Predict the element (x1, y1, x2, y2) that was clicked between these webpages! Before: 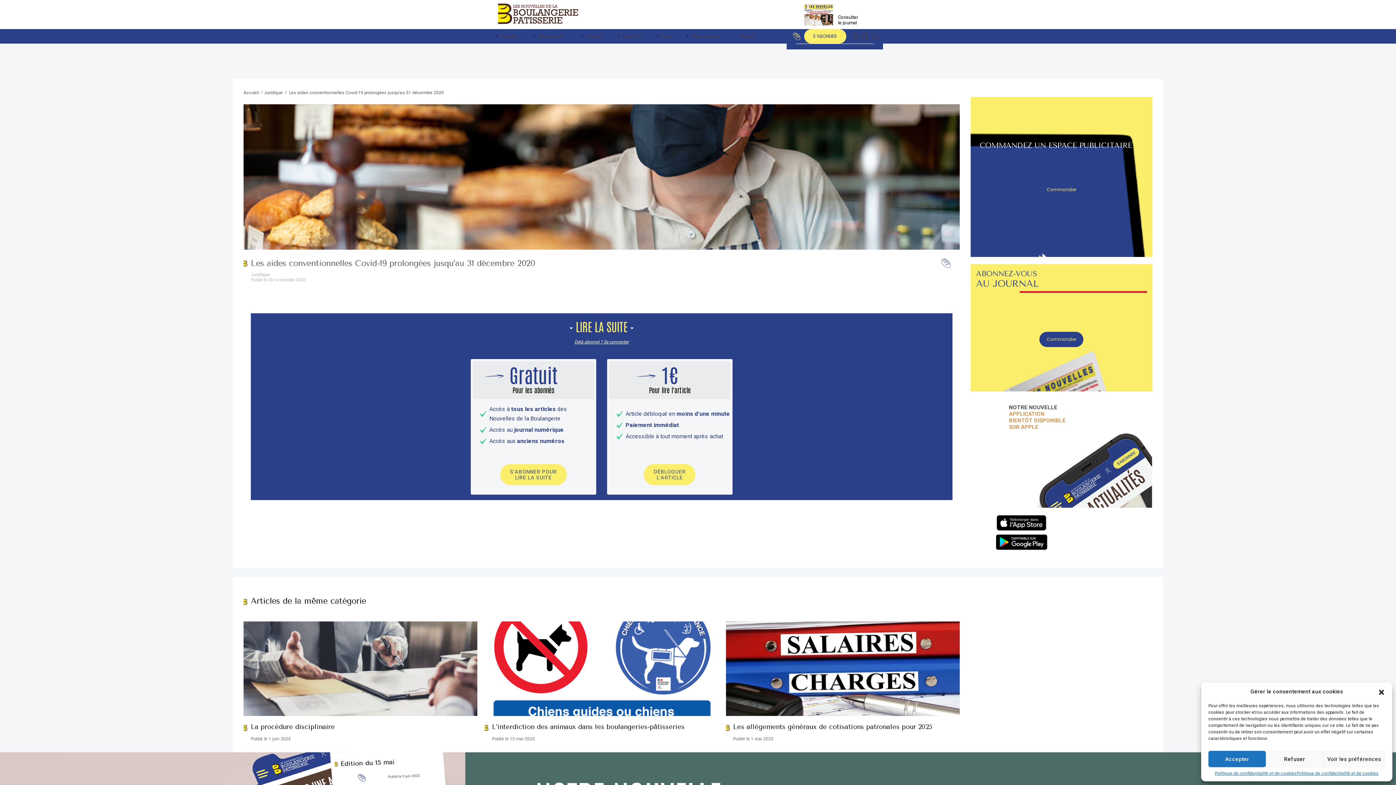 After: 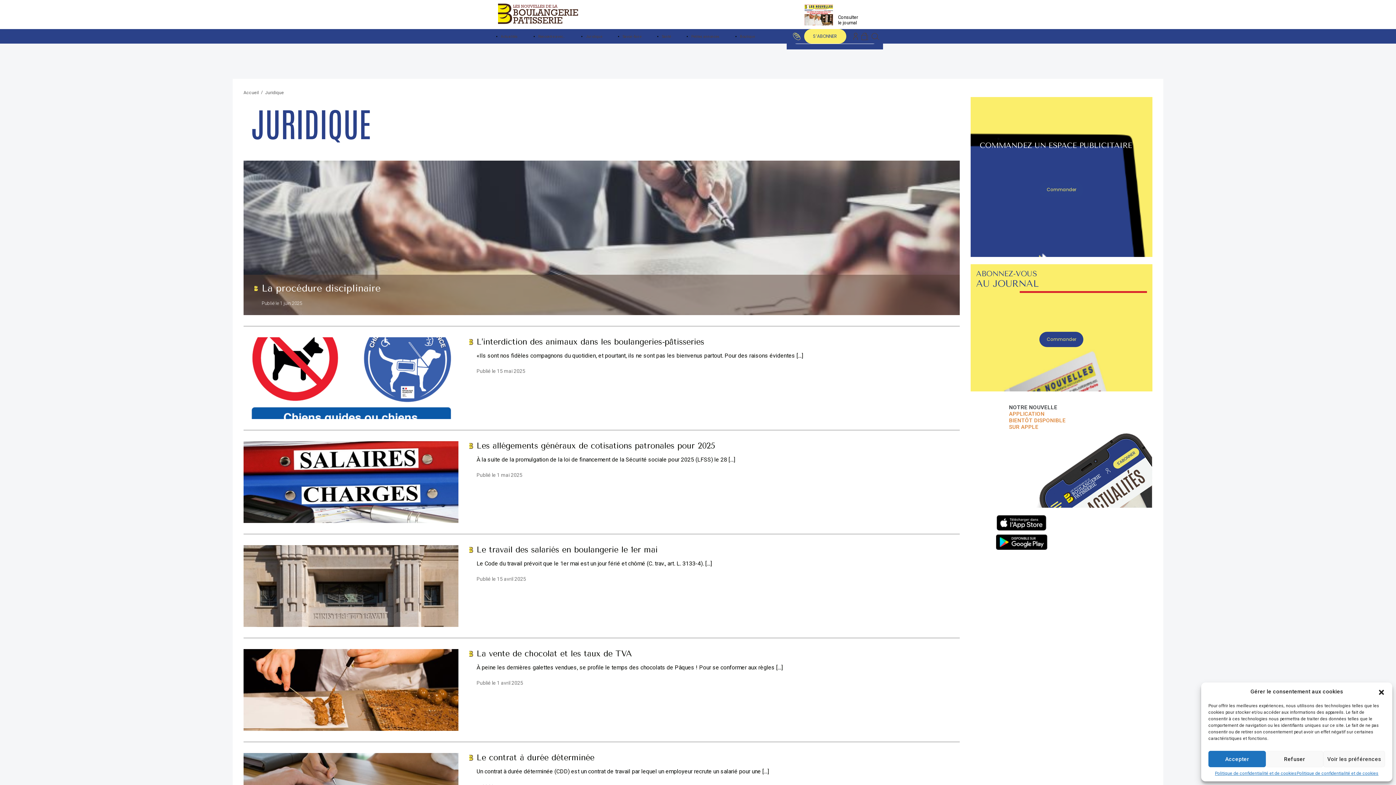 Action: label: Juridique bbox: (264, 90, 282, 95)